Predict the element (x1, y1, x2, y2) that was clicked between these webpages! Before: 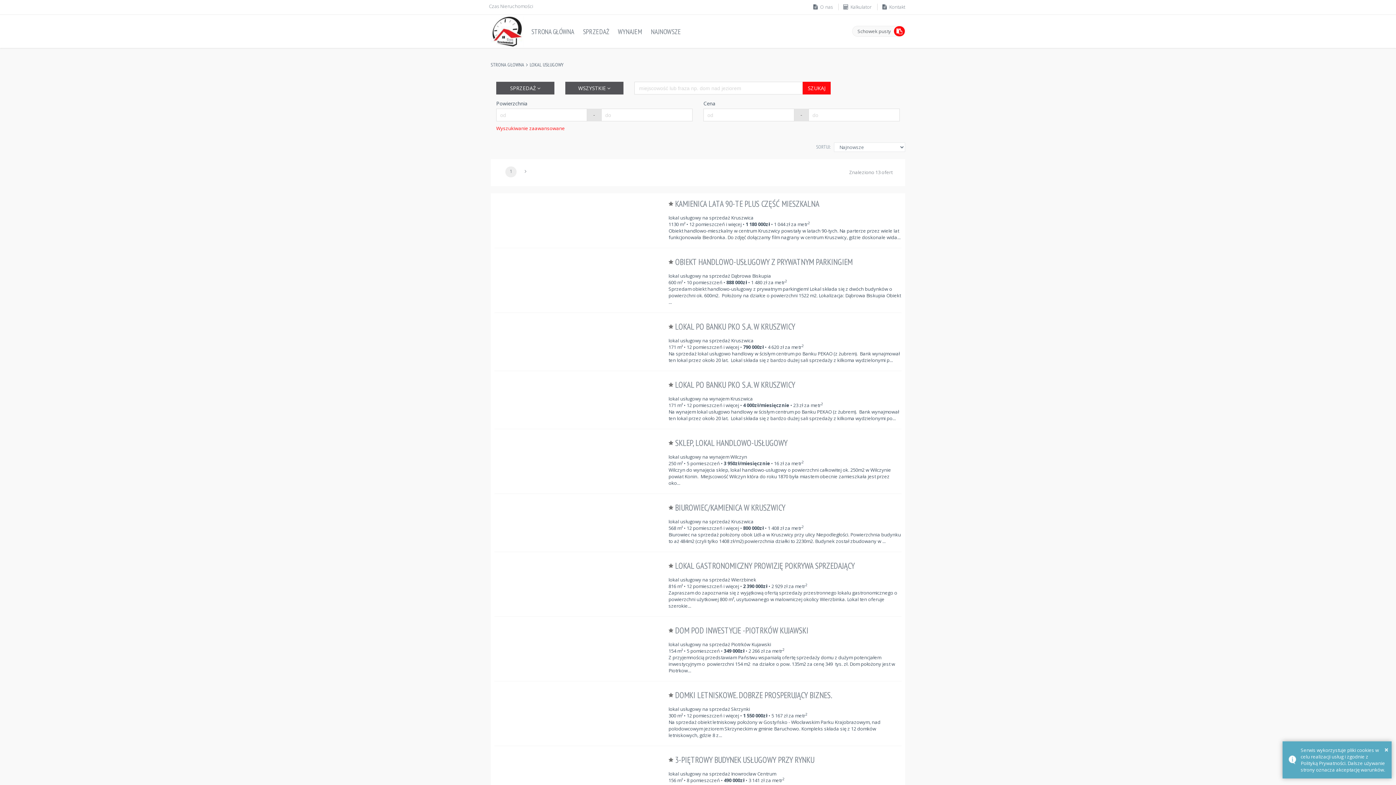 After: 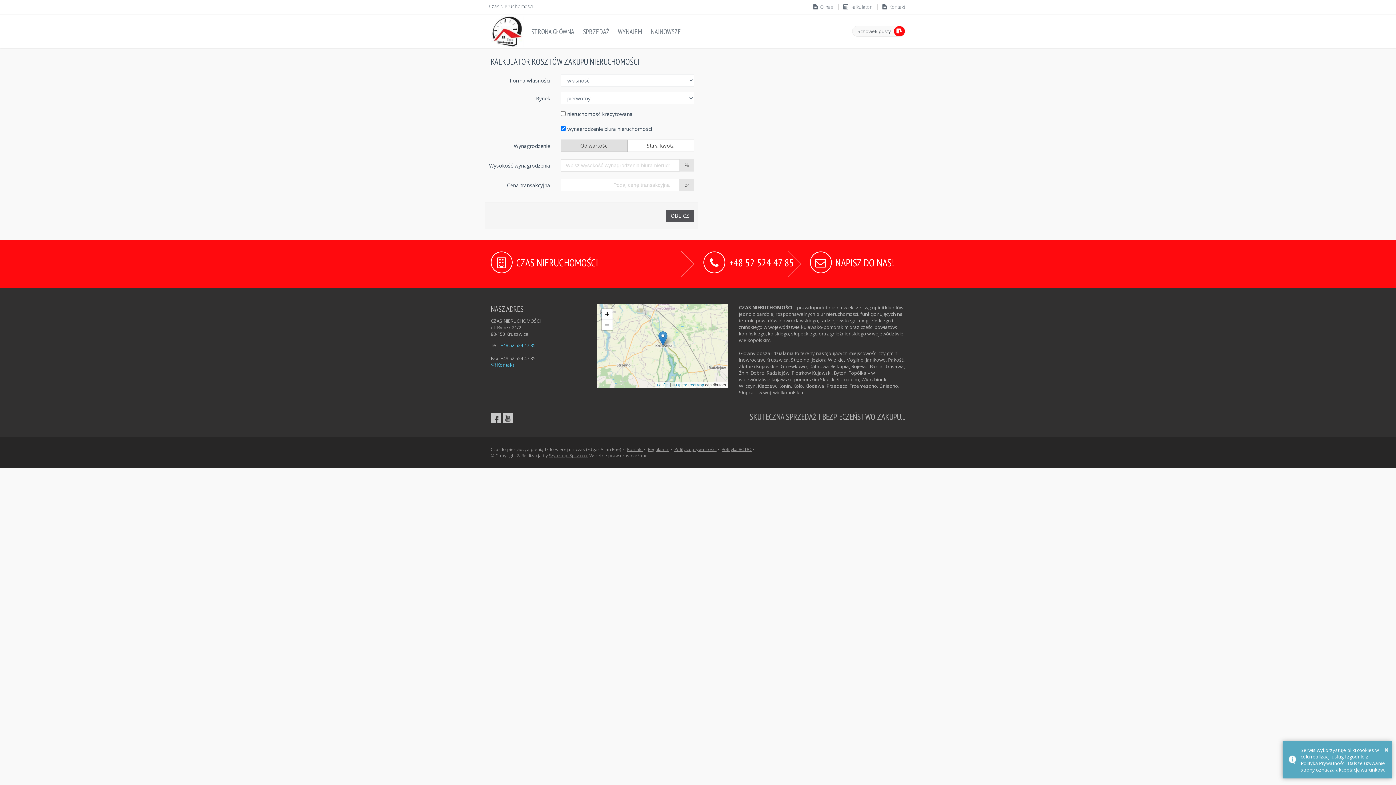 Action: bbox: (842, 3, 871, 10) label: Kalkulator